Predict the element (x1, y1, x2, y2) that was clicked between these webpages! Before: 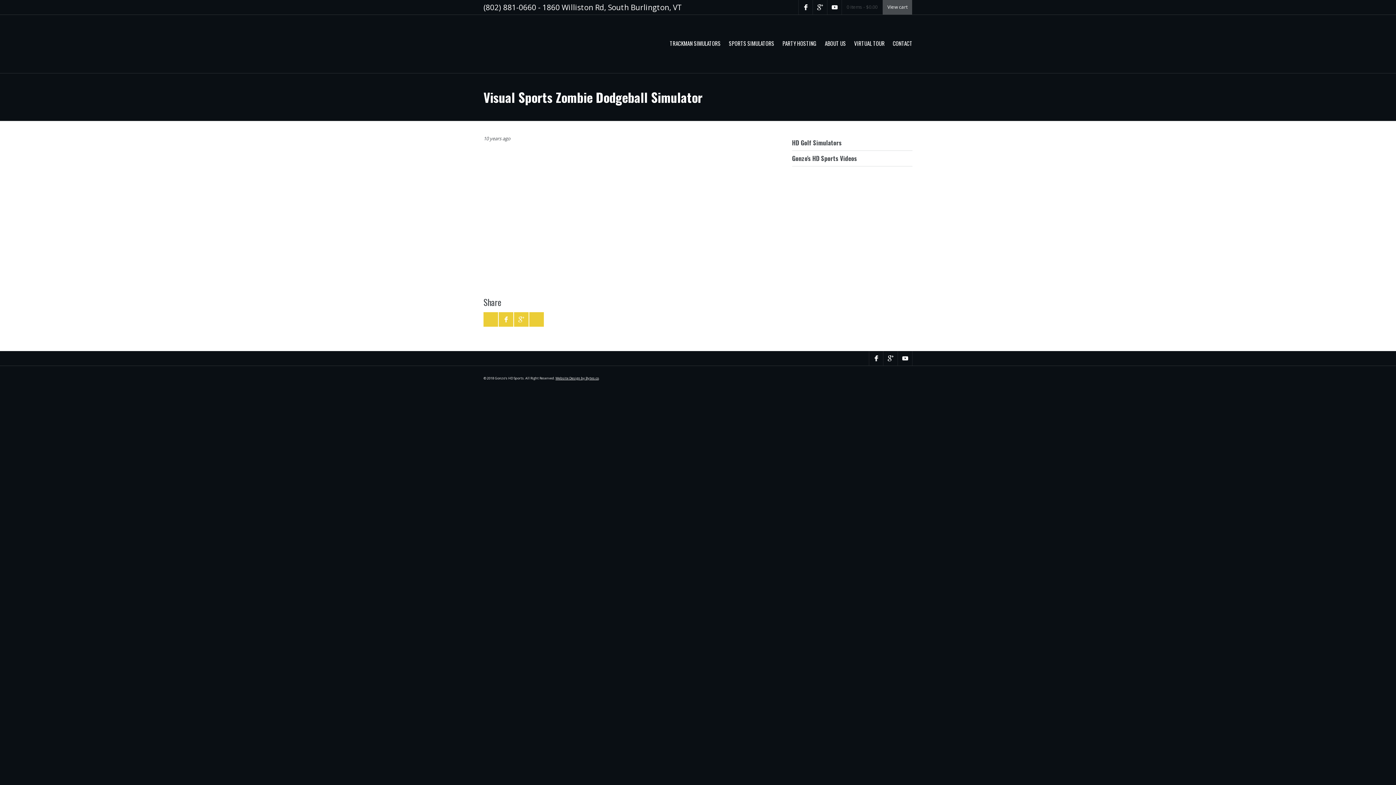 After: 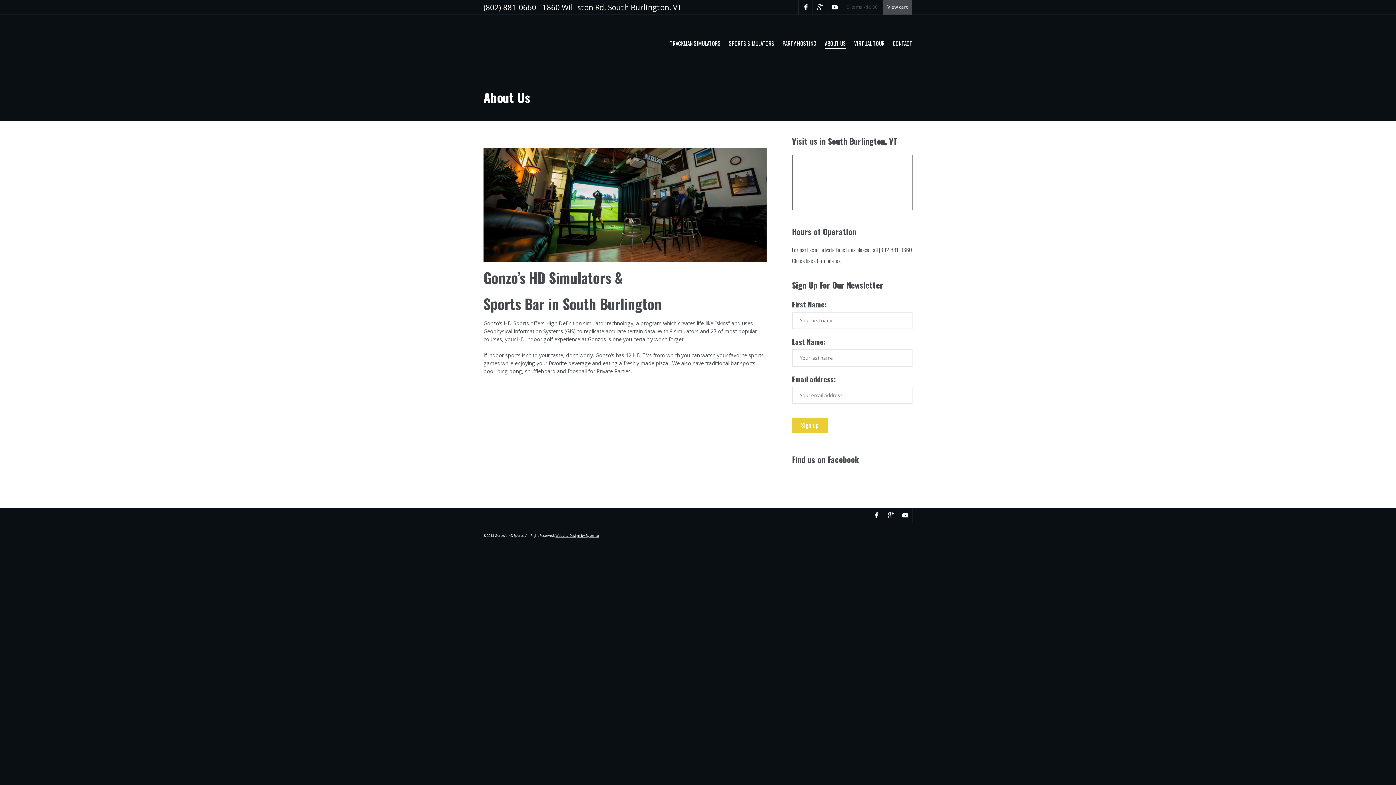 Action: label: ABOUT US bbox: (825, 38, 846, 48)